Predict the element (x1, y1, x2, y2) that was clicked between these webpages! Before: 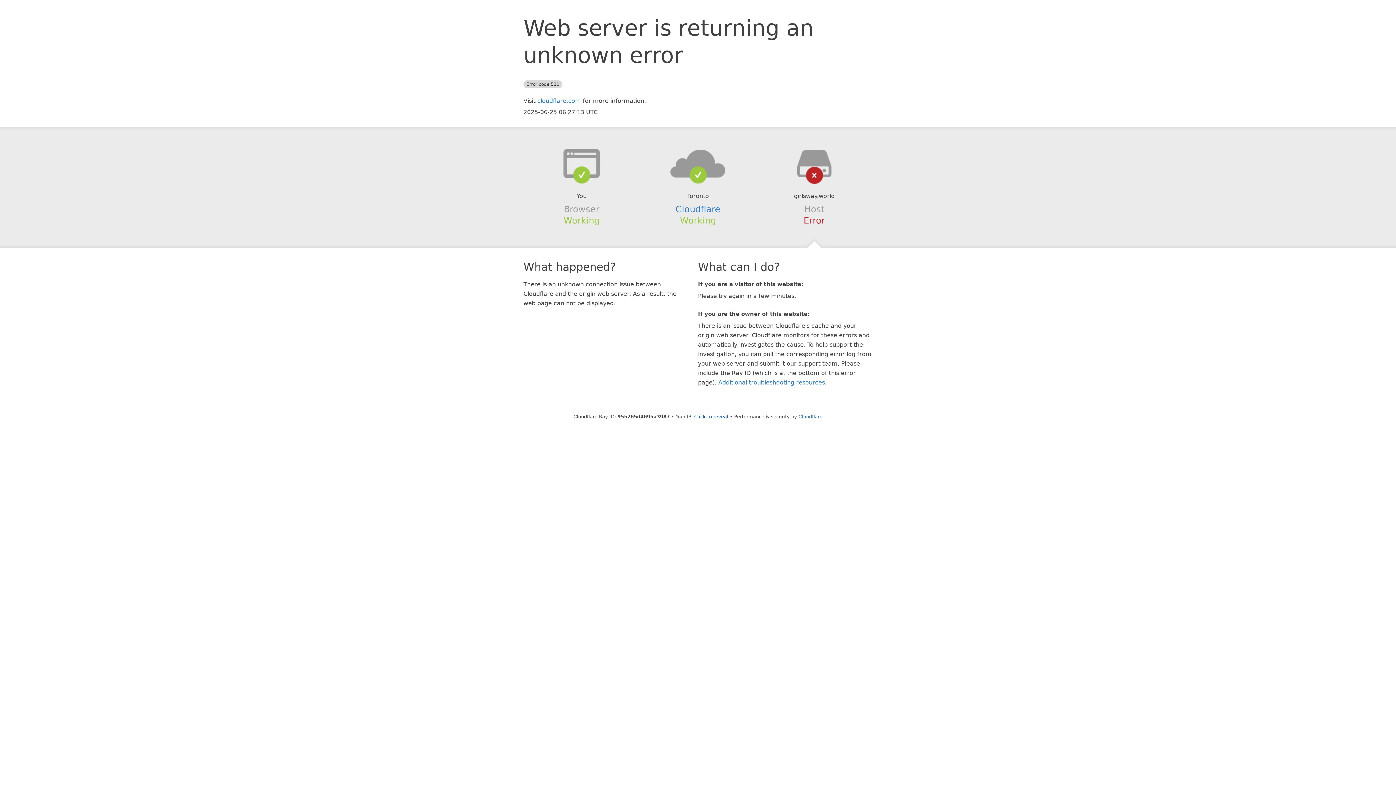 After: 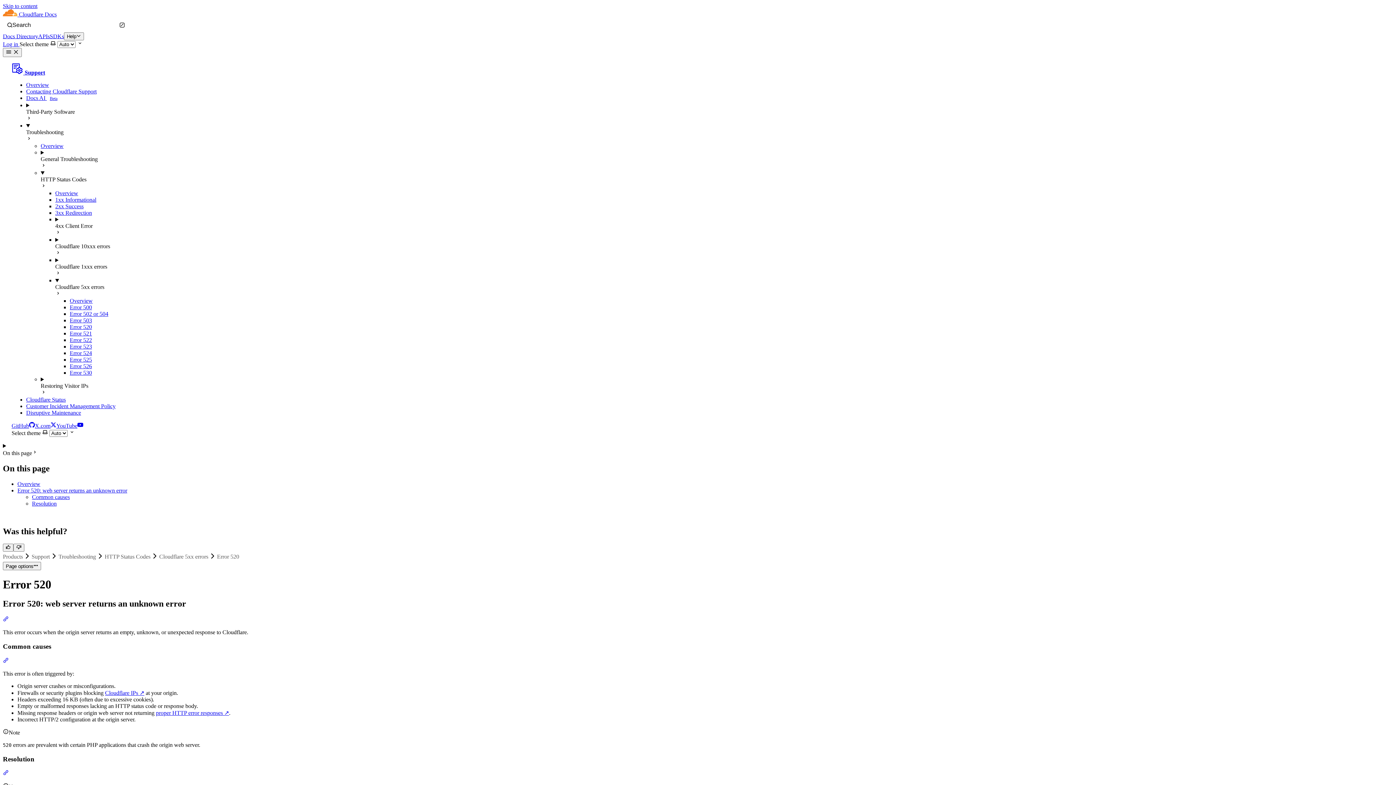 Action: label: Additional troubleshooting resources bbox: (718, 379, 825, 386)